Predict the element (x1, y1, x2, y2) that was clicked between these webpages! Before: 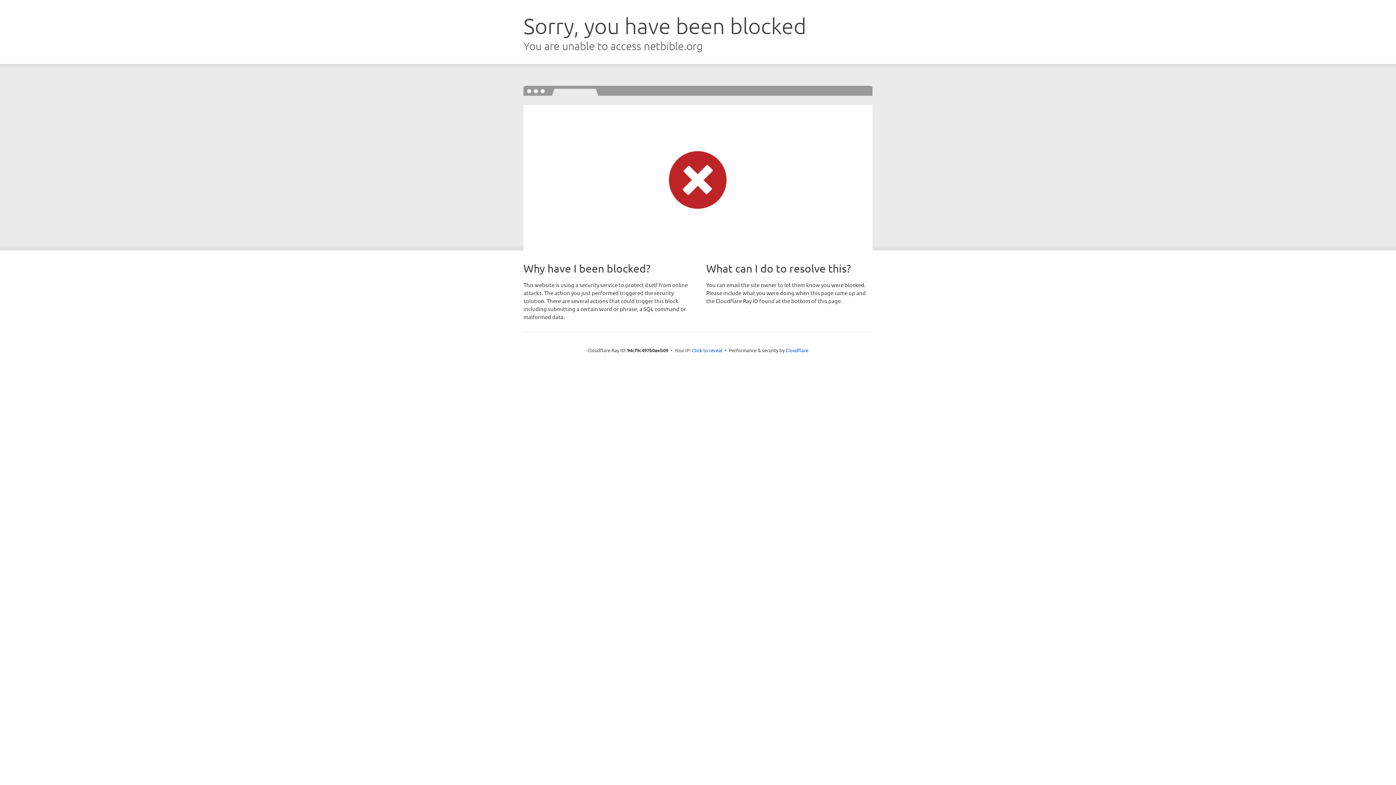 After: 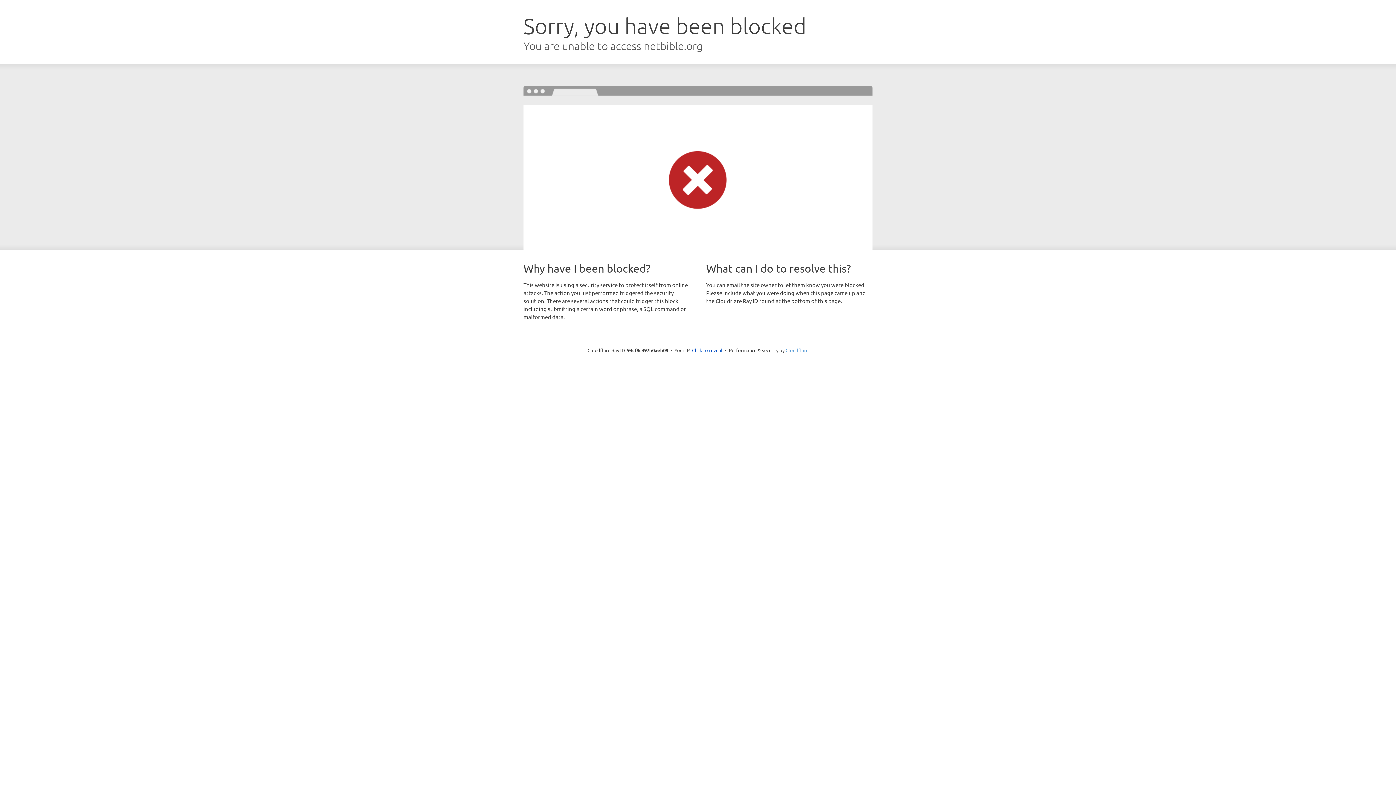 Action: bbox: (785, 347, 808, 353) label: Cloudflare